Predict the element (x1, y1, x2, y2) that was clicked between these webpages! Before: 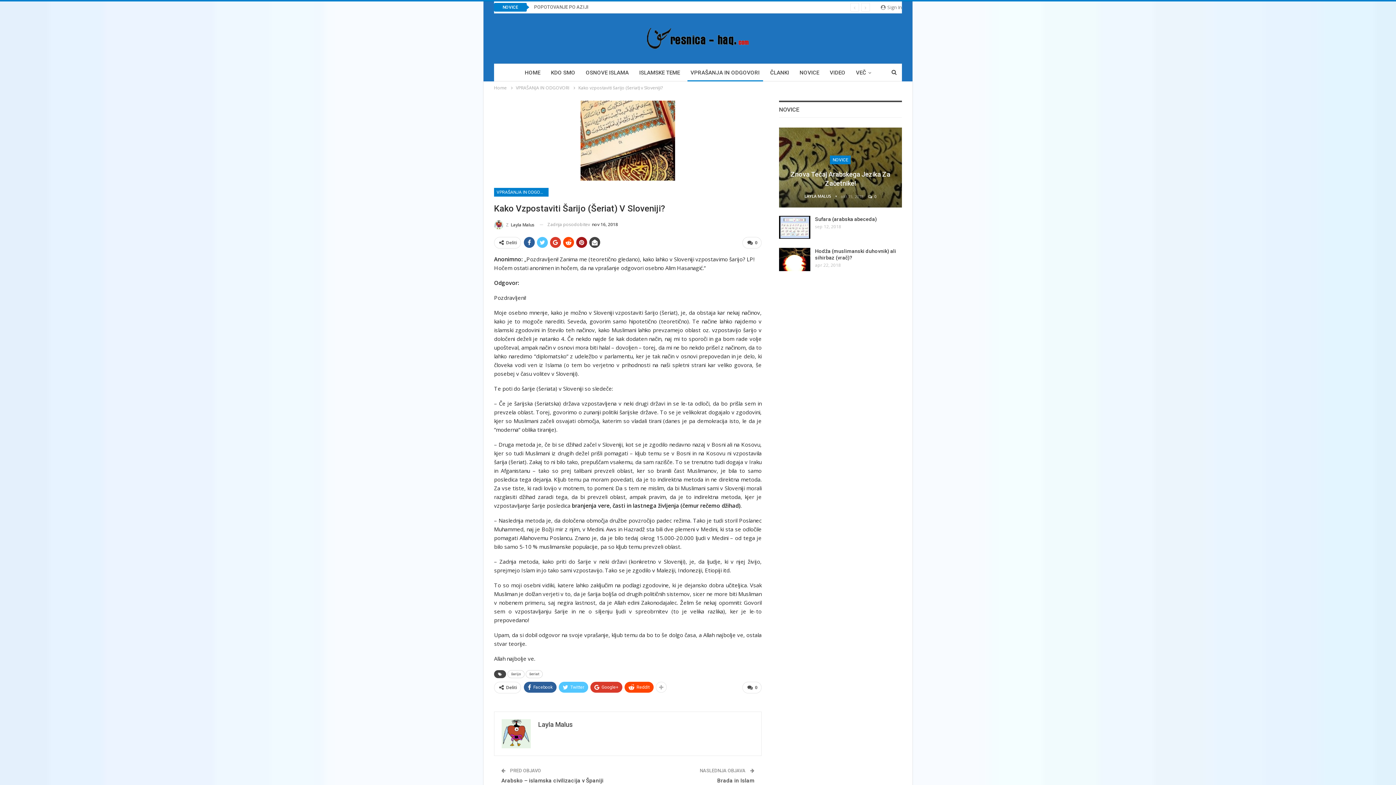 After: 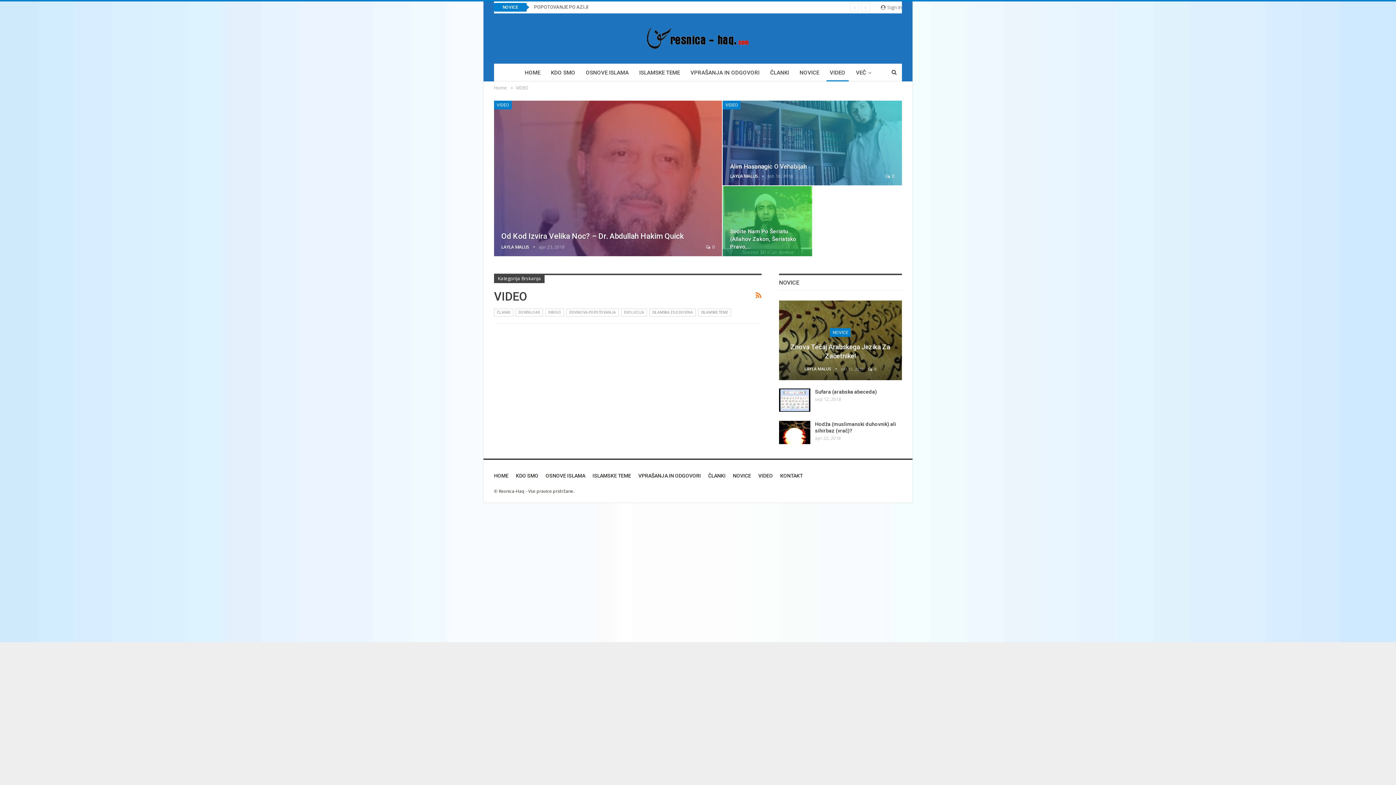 Action: label: VIDEO bbox: (826, 64, 848, 81)